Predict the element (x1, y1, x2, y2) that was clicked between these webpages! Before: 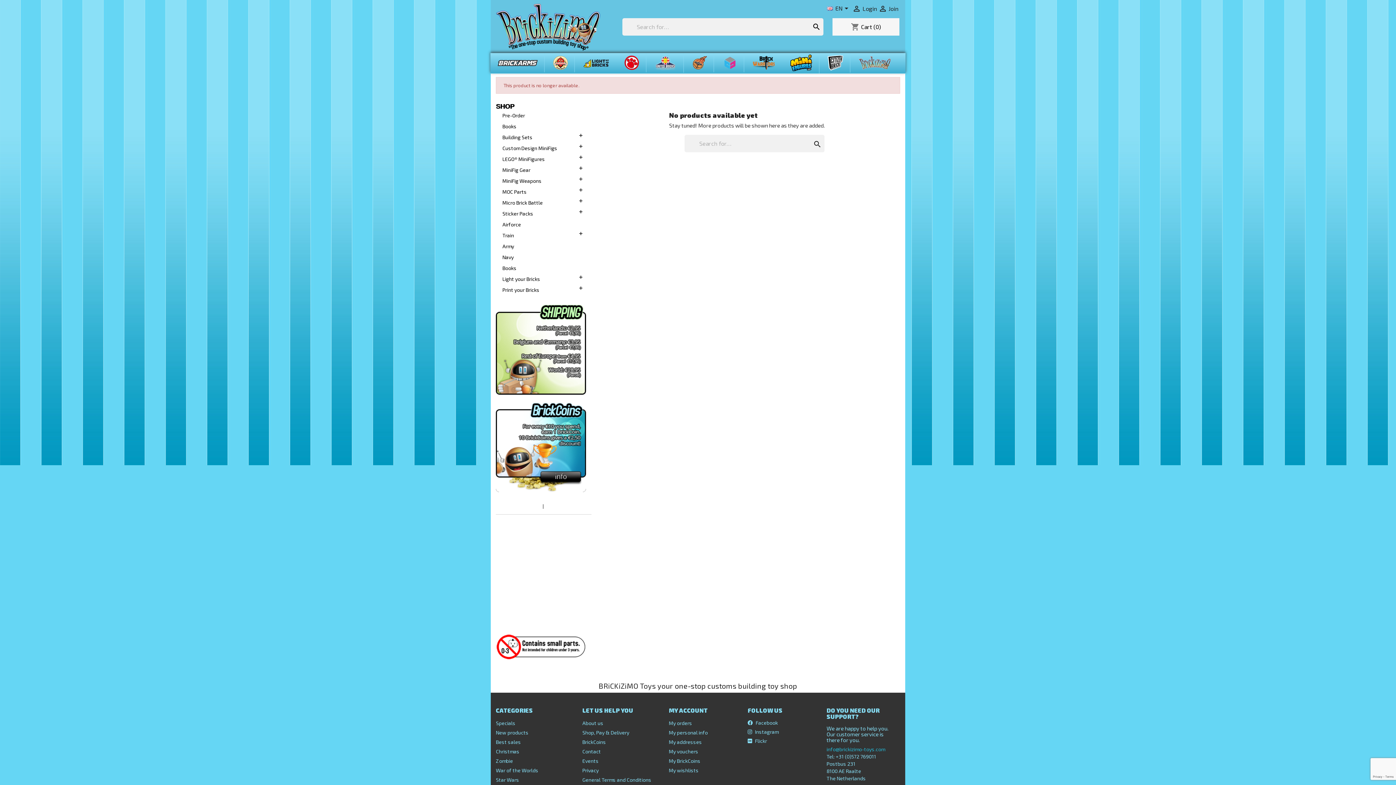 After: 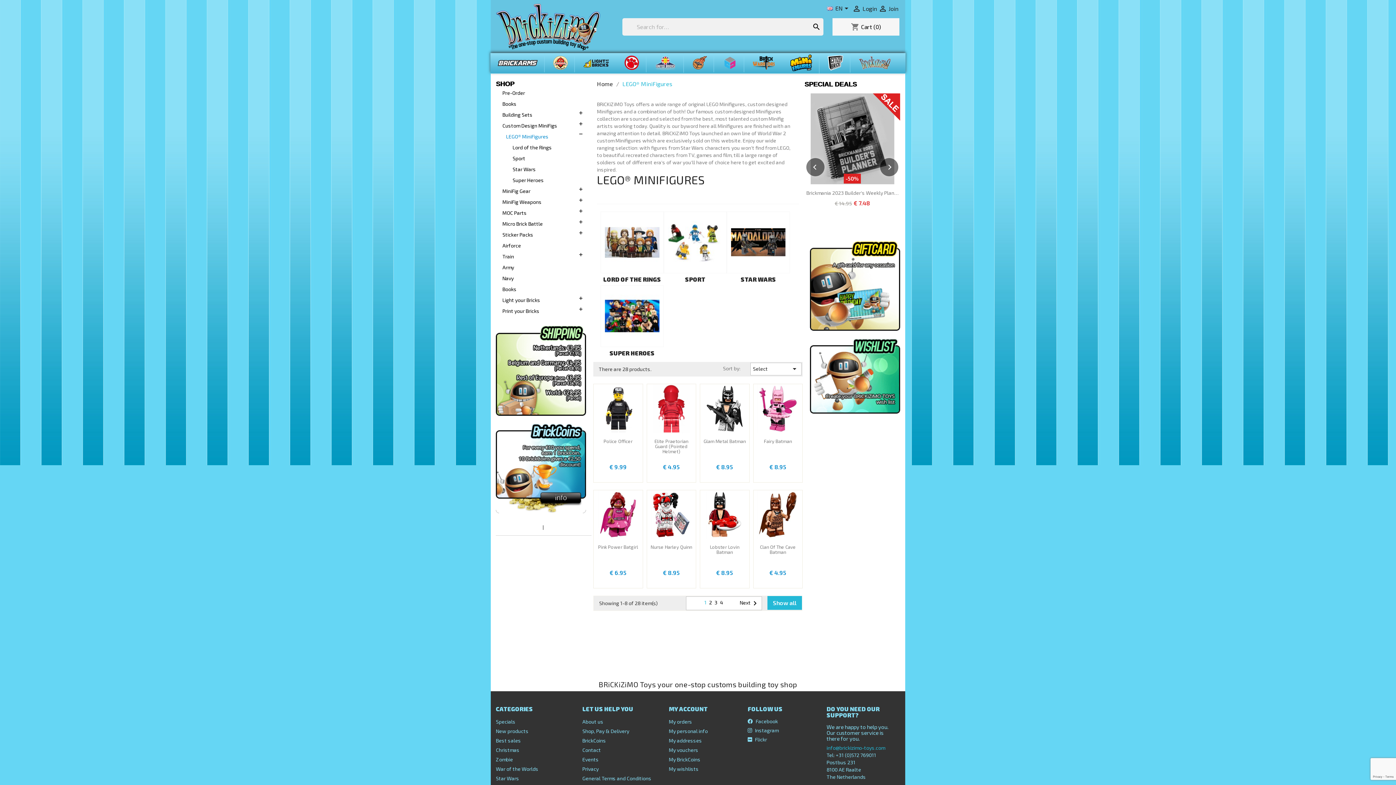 Action: label: LEGO® MiniFigures bbox: (496, 153, 591, 164)